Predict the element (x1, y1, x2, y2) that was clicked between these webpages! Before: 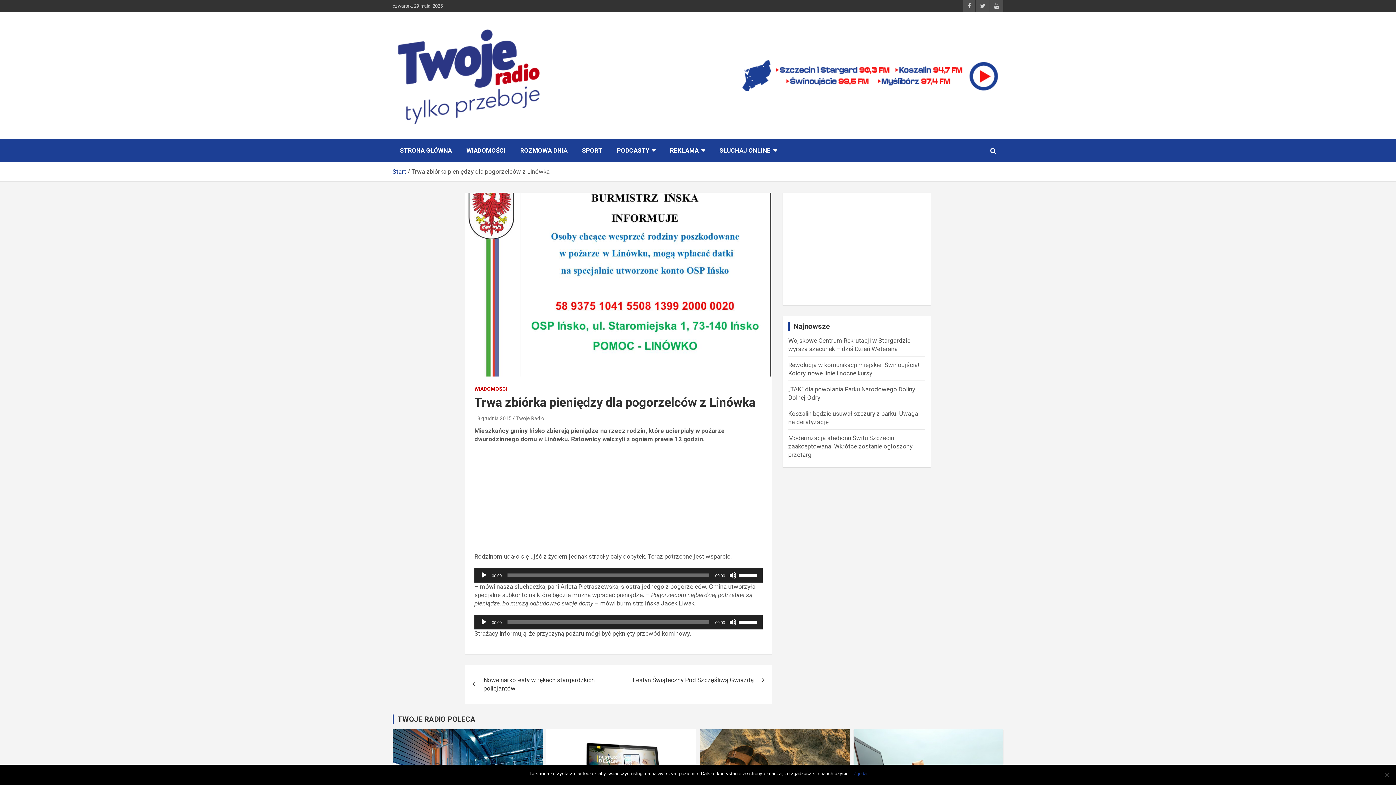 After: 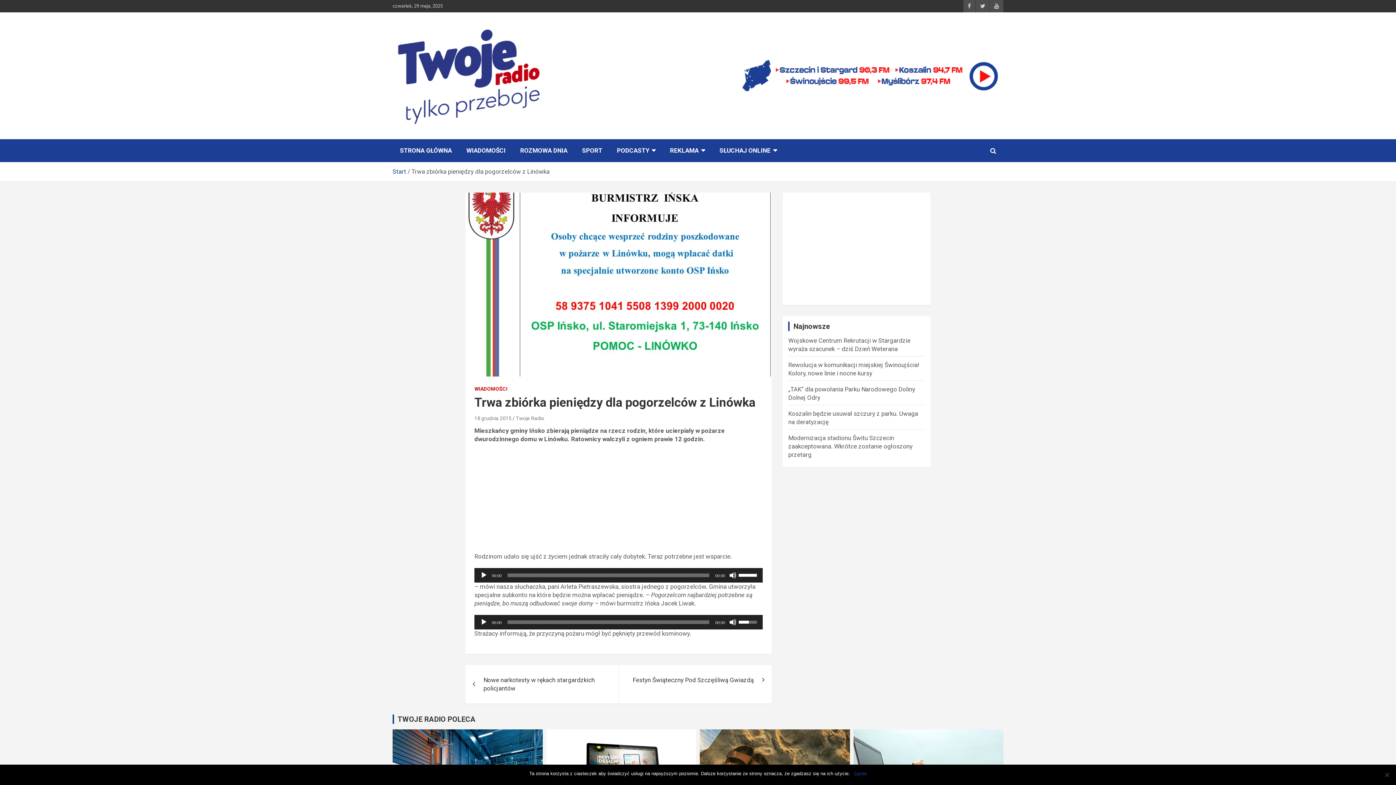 Action: label: Suwak głośności bbox: (739, 615, 759, 628)